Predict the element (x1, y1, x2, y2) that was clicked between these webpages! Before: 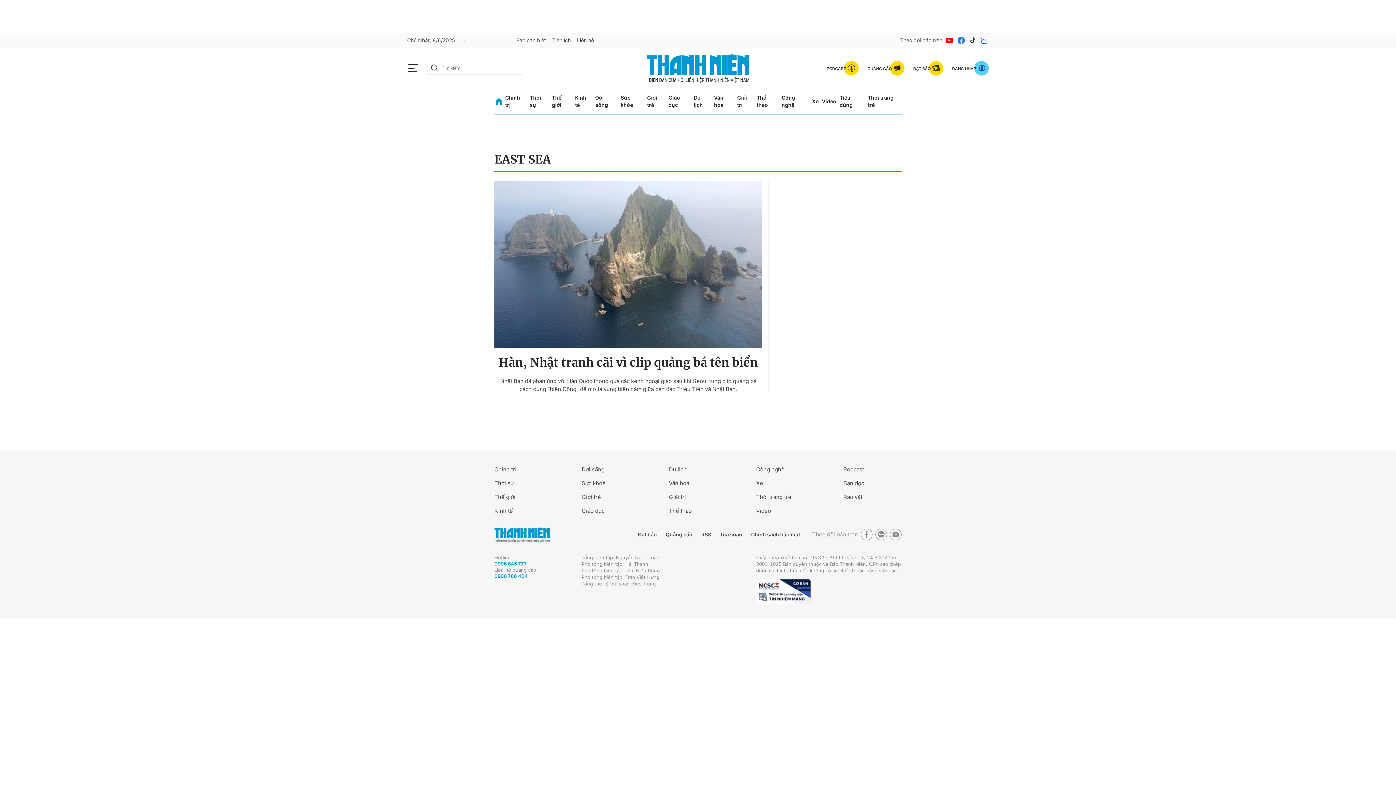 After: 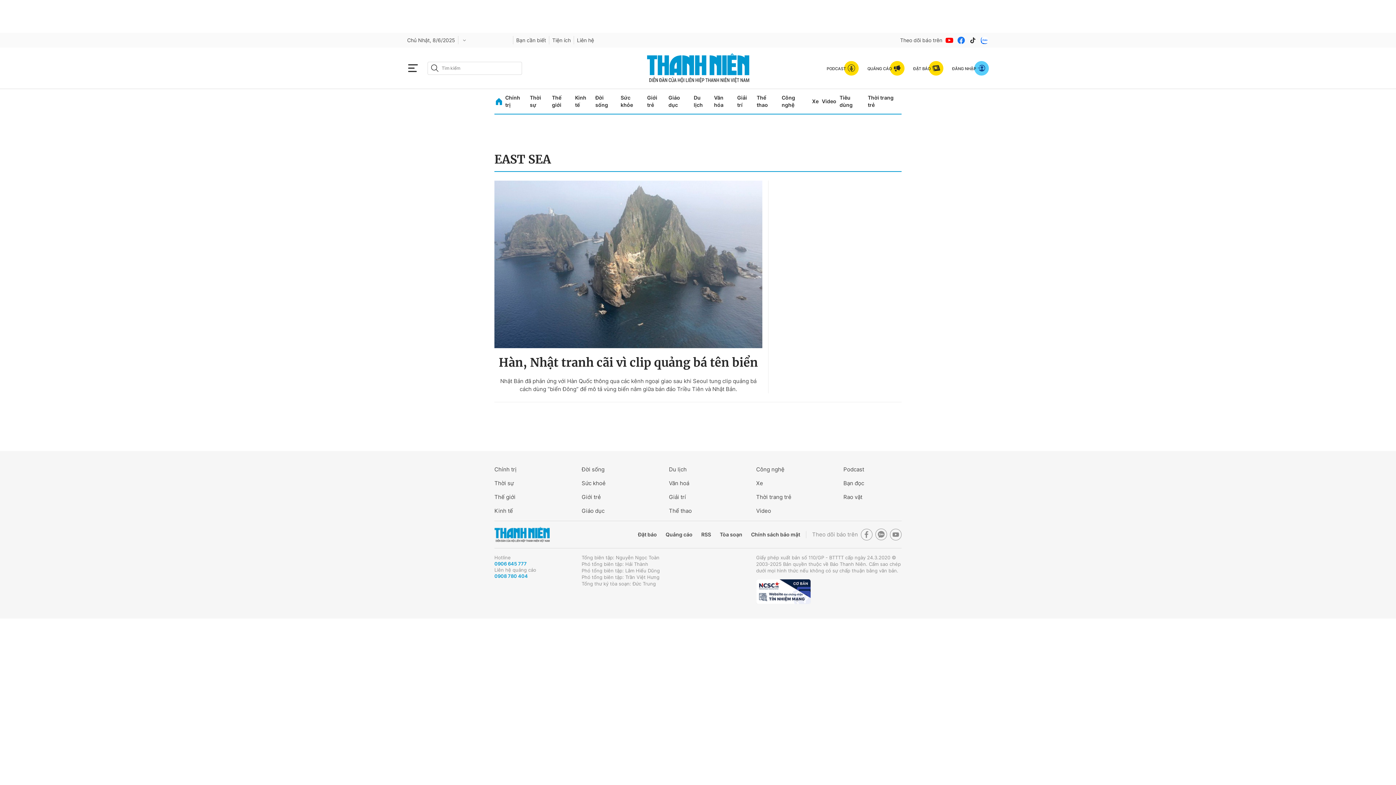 Action: bbox: (945, 35, 954, 44)